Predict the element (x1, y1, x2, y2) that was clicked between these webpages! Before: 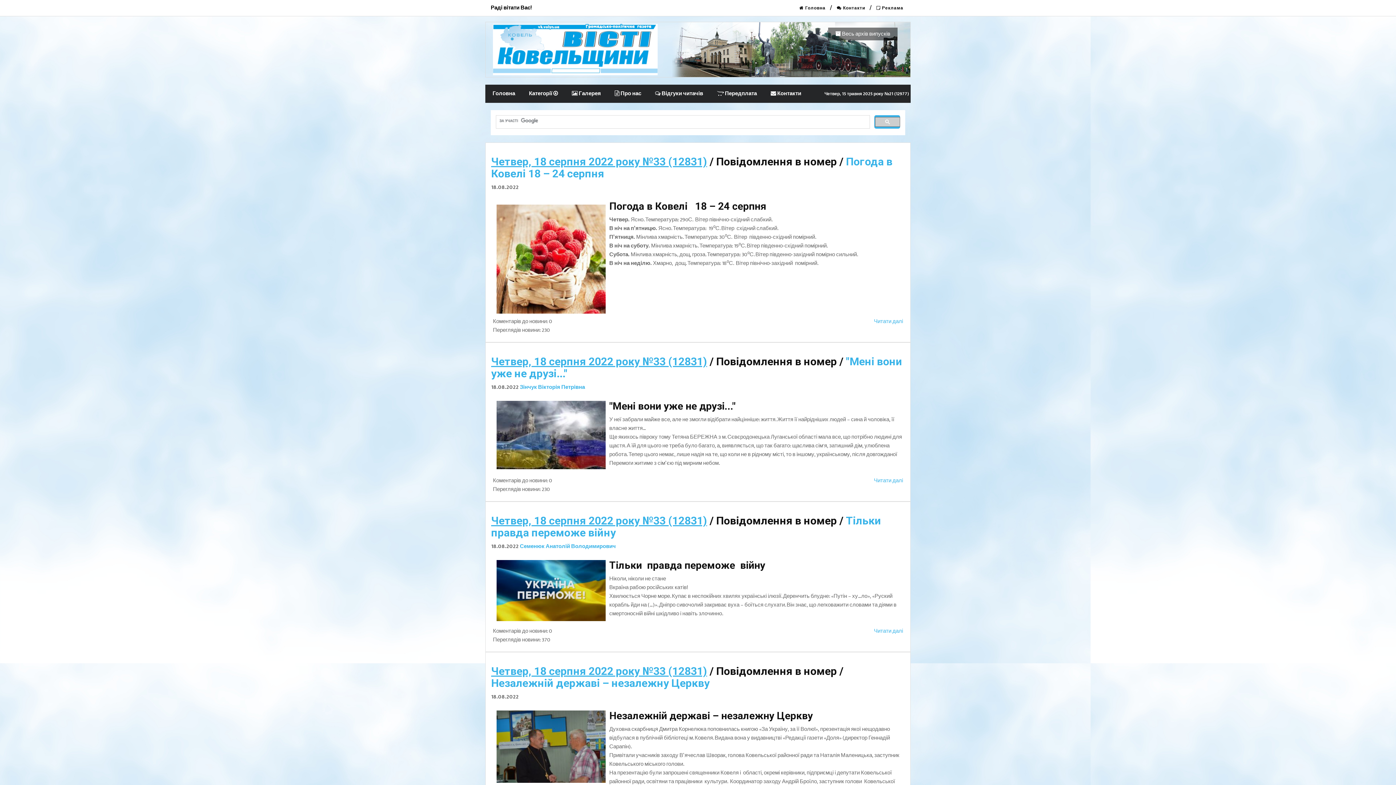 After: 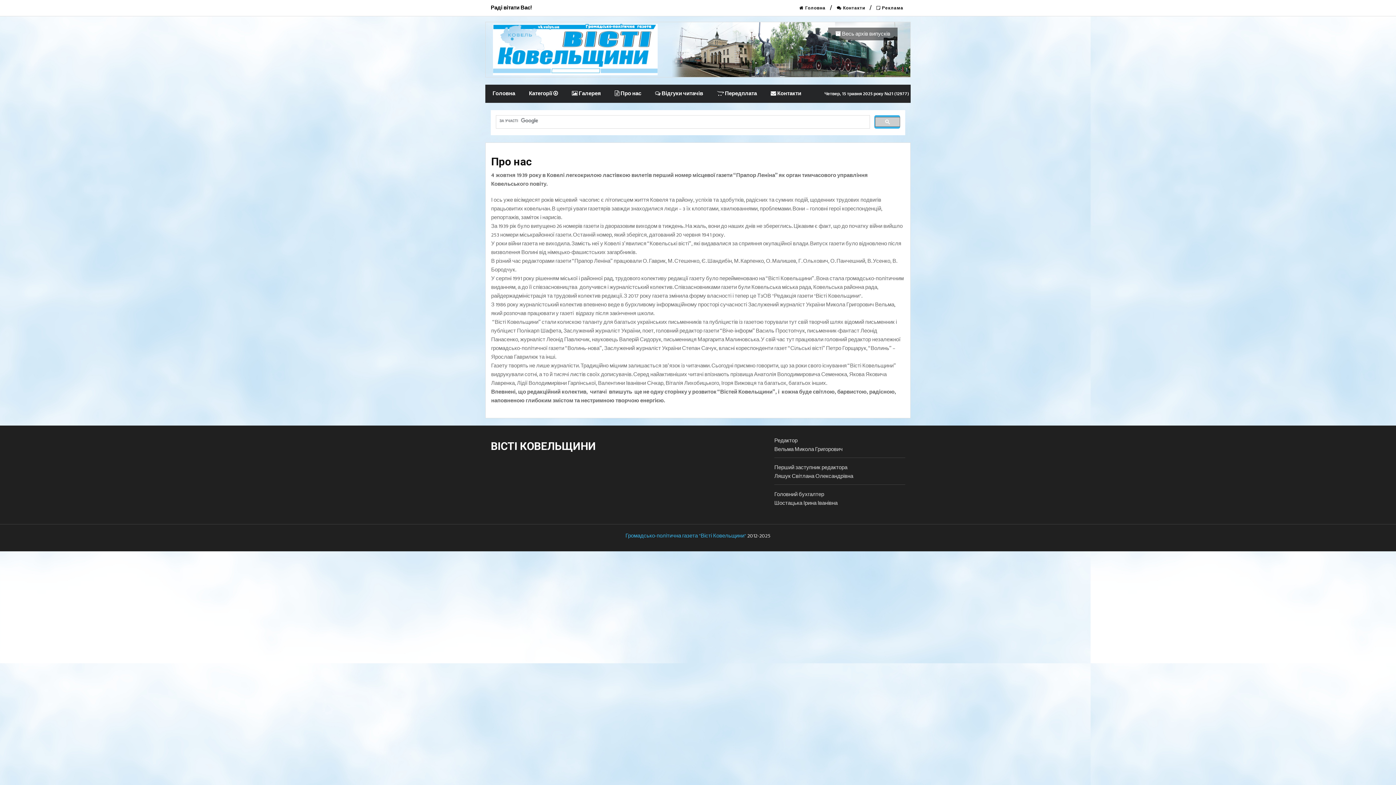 Action: label:  Про нас bbox: (608, 84, 648, 102)